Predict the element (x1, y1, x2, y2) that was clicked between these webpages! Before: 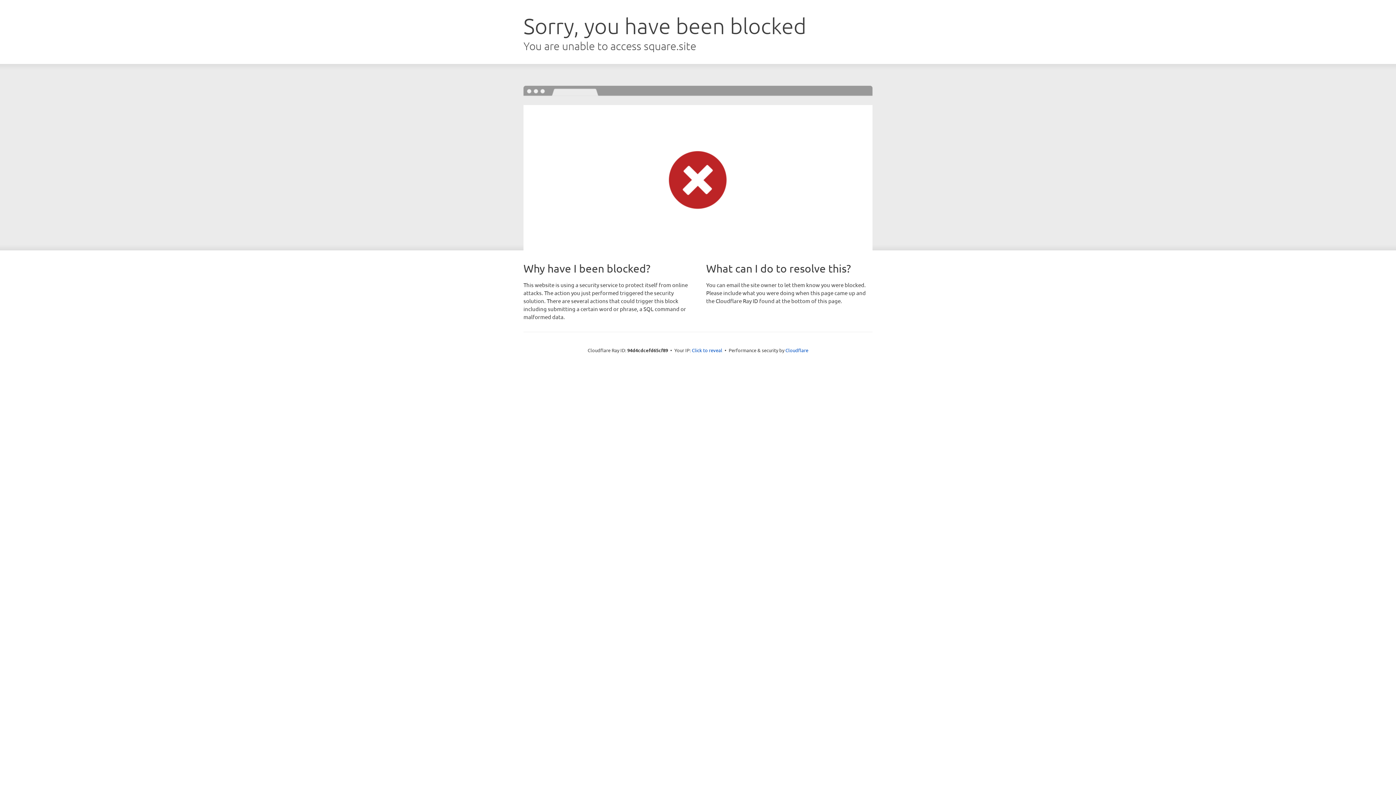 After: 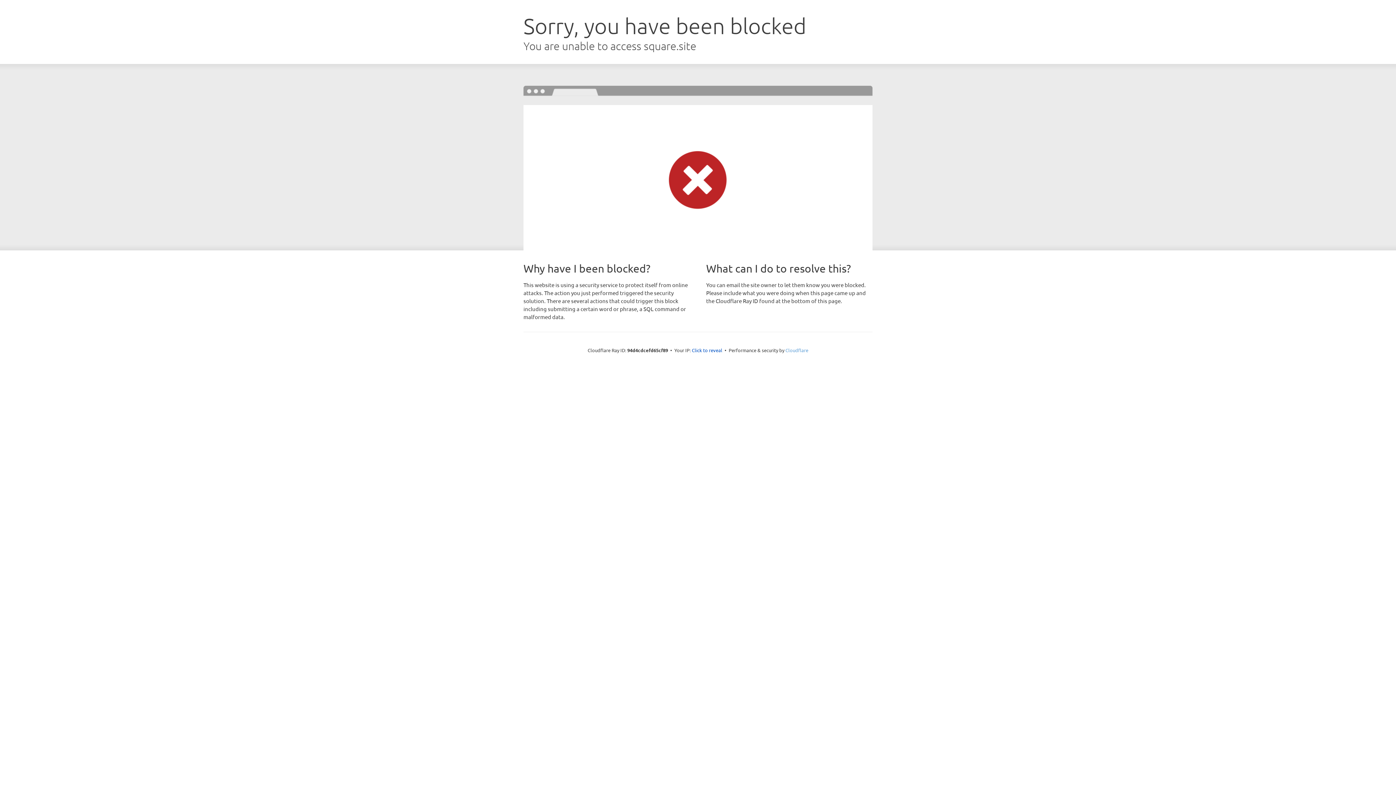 Action: label: Cloudflare bbox: (785, 347, 808, 353)